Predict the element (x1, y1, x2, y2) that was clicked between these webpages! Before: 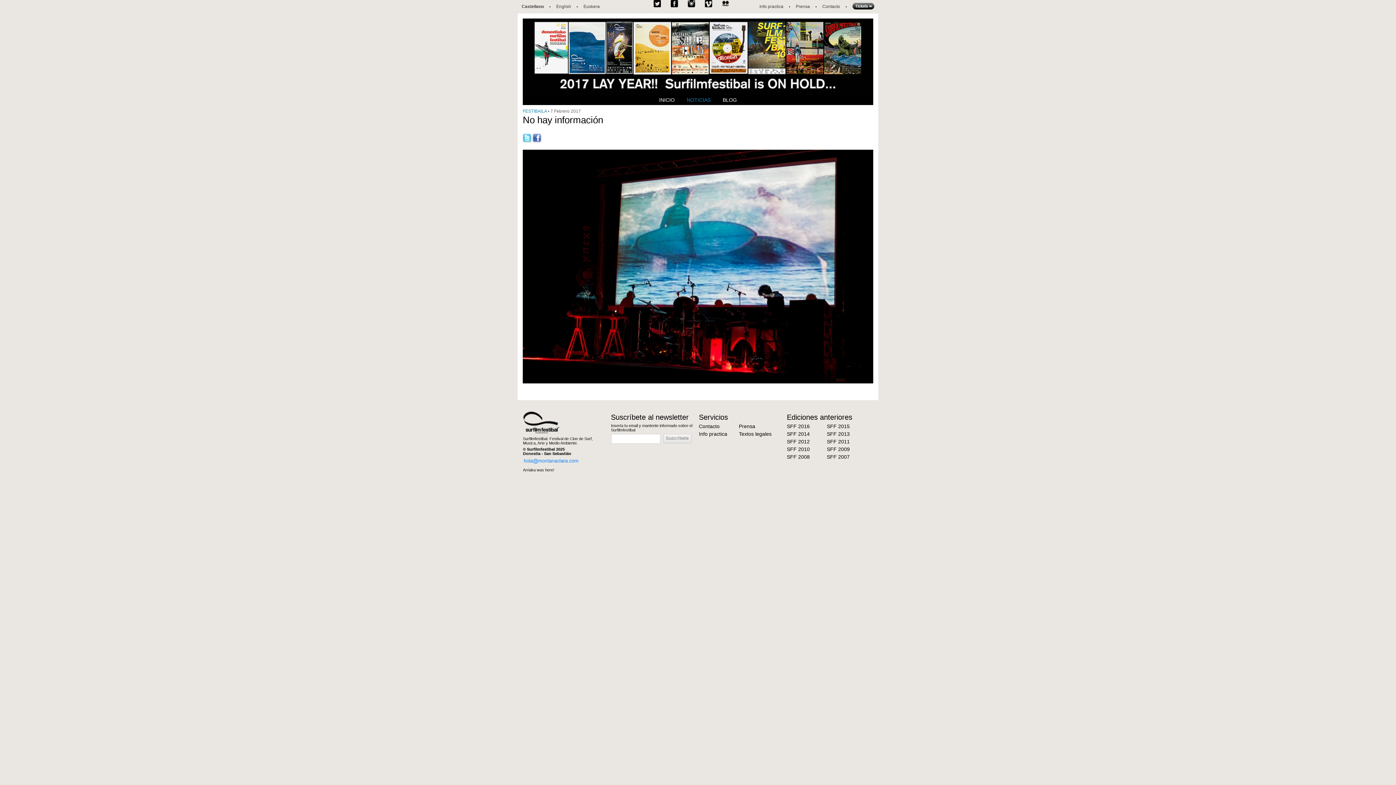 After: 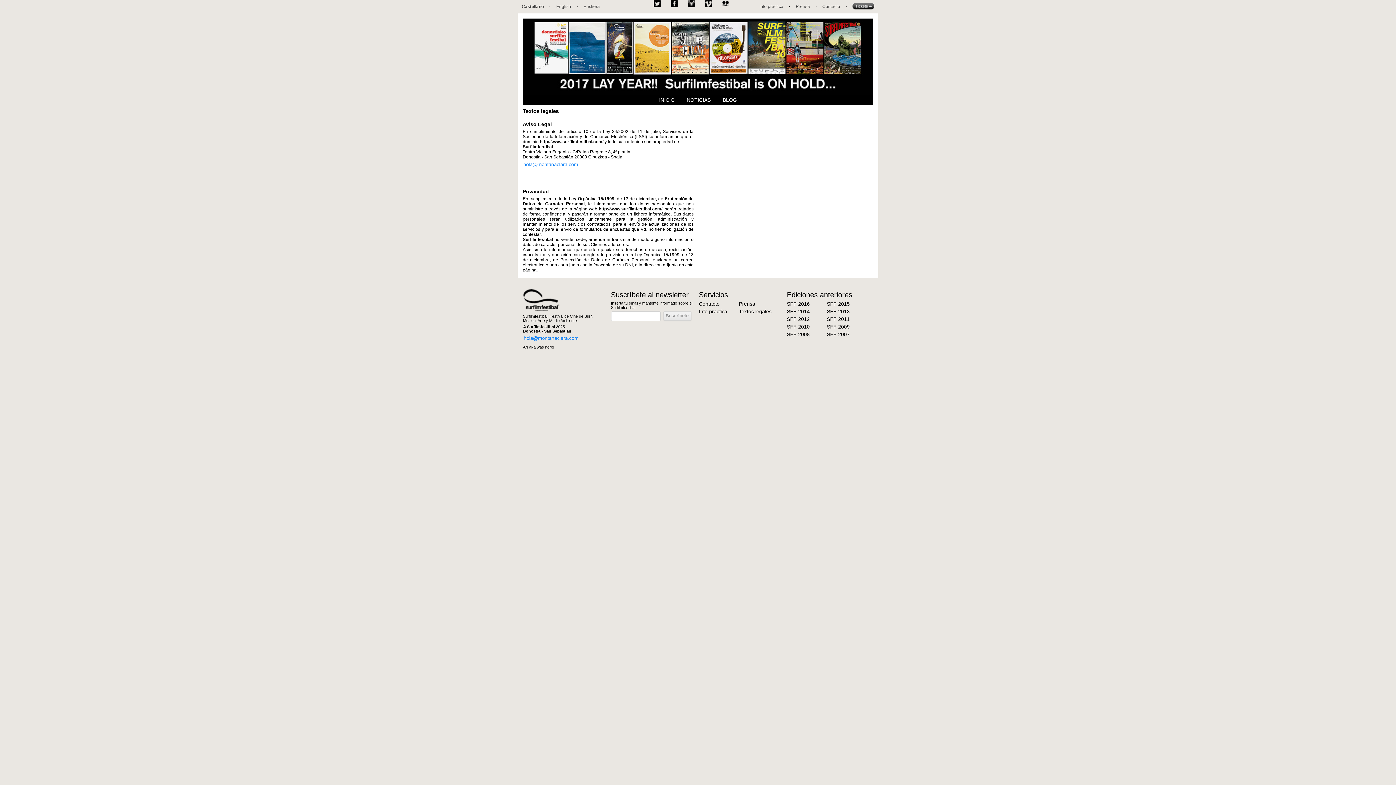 Action: label: Textos legales bbox: (739, 431, 771, 437)